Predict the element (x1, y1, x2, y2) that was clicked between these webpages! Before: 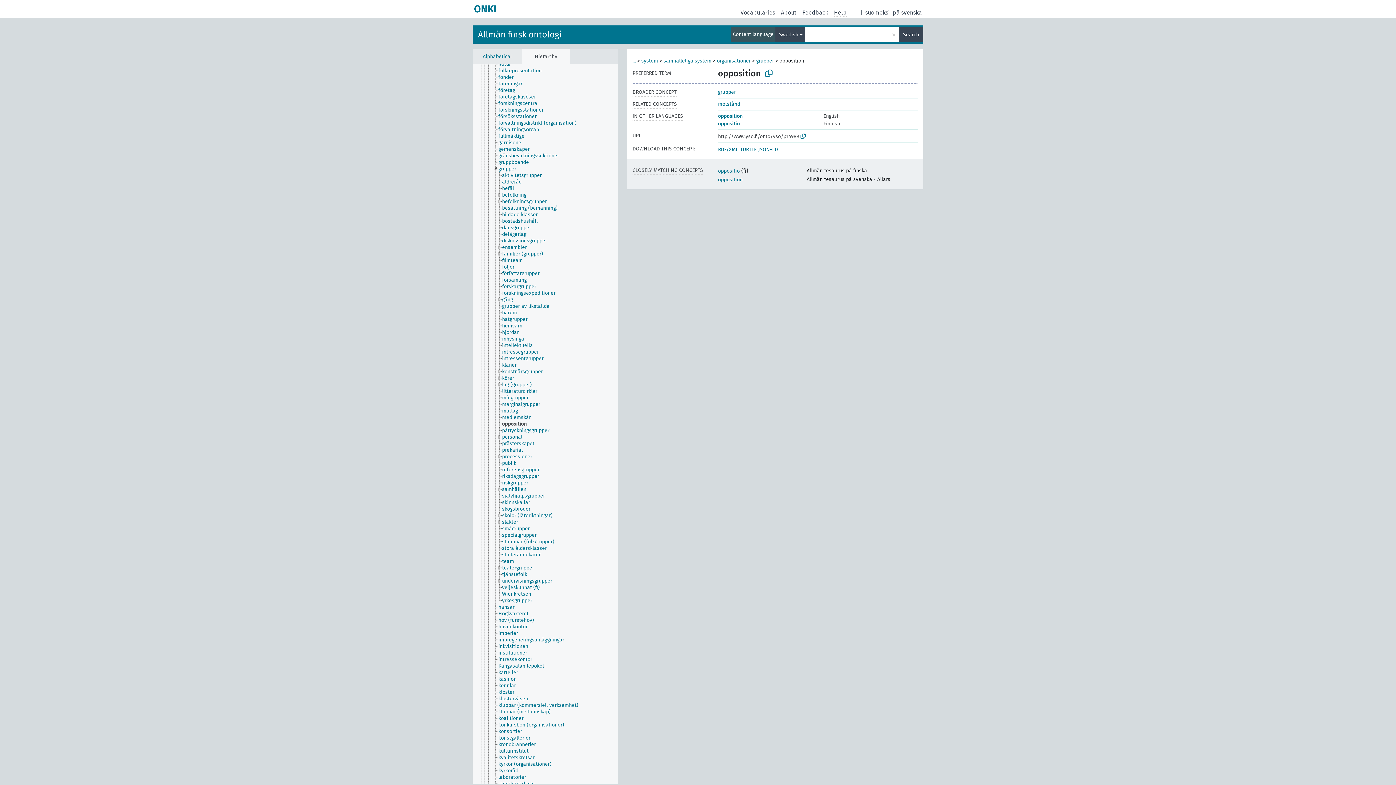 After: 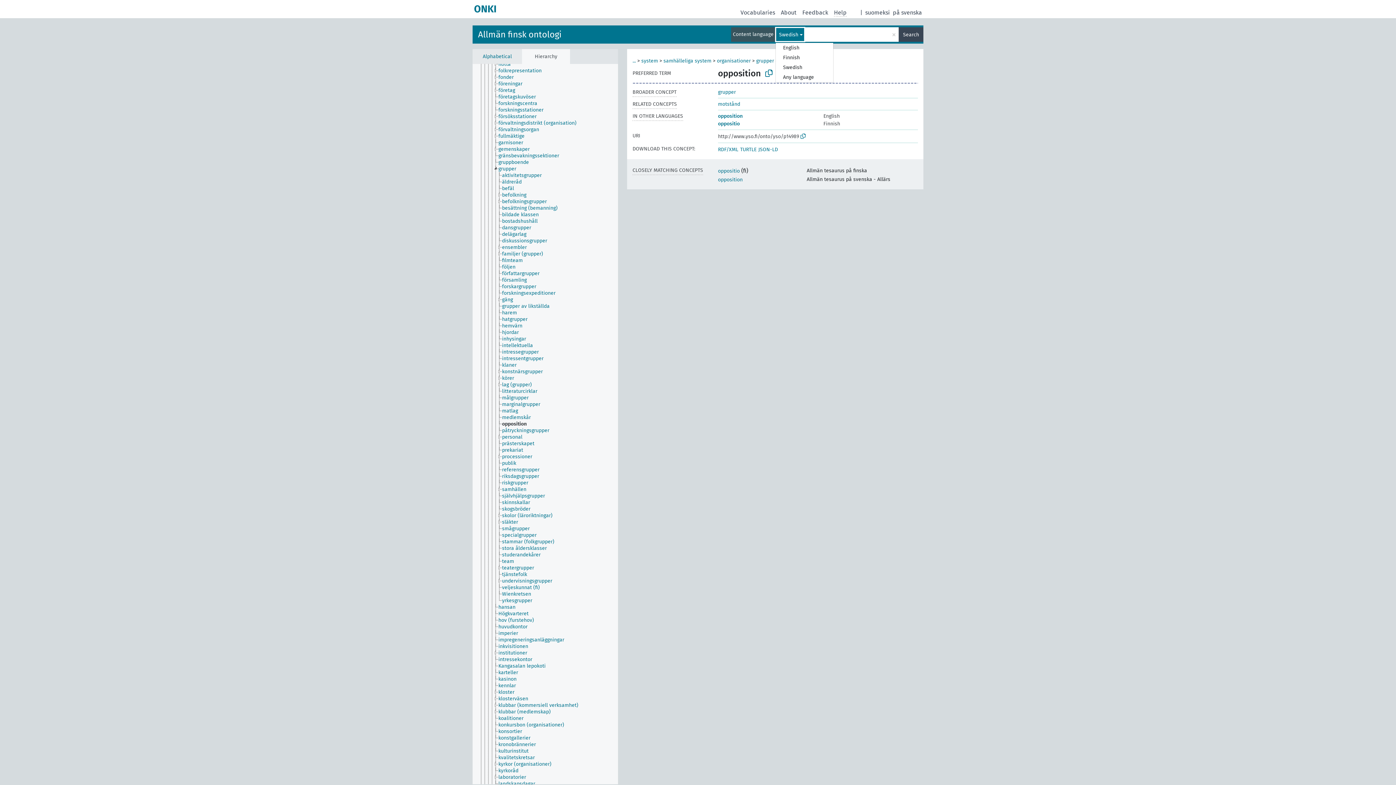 Action: bbox: (775, 27, 805, 41) label: Swedish